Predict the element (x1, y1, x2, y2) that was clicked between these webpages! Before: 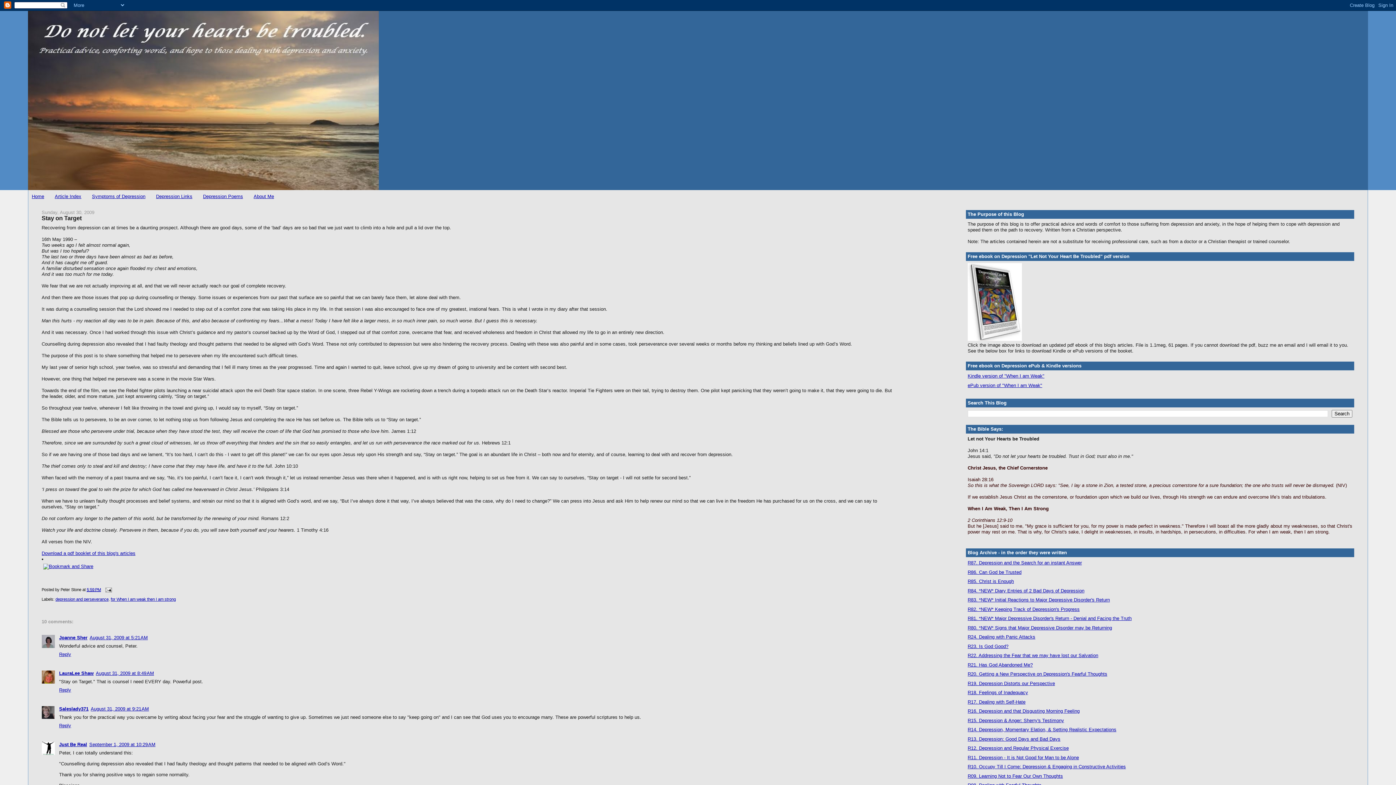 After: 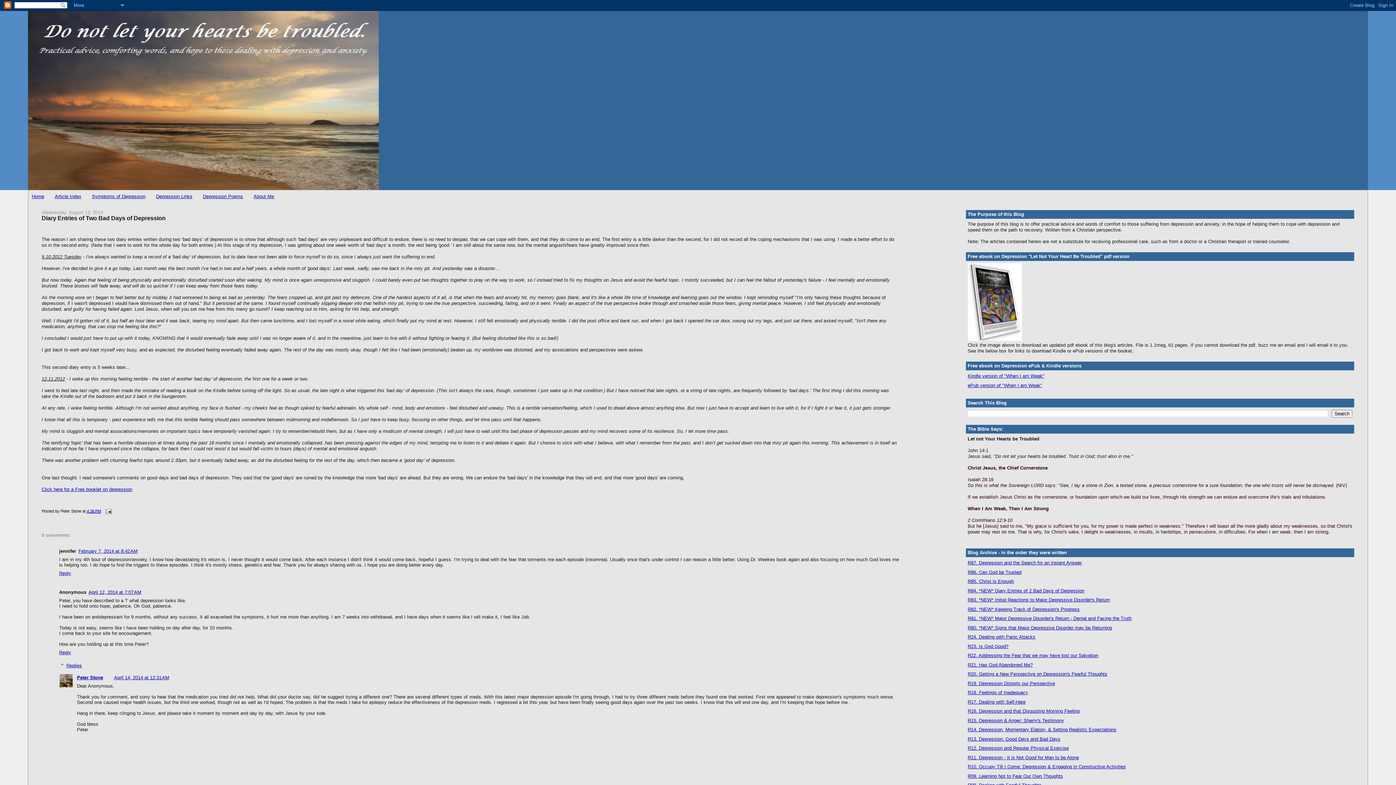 Action: bbox: (967, 588, 1084, 593) label: R84. *NEW* Diary Entries of 2 Bad Days of Depression